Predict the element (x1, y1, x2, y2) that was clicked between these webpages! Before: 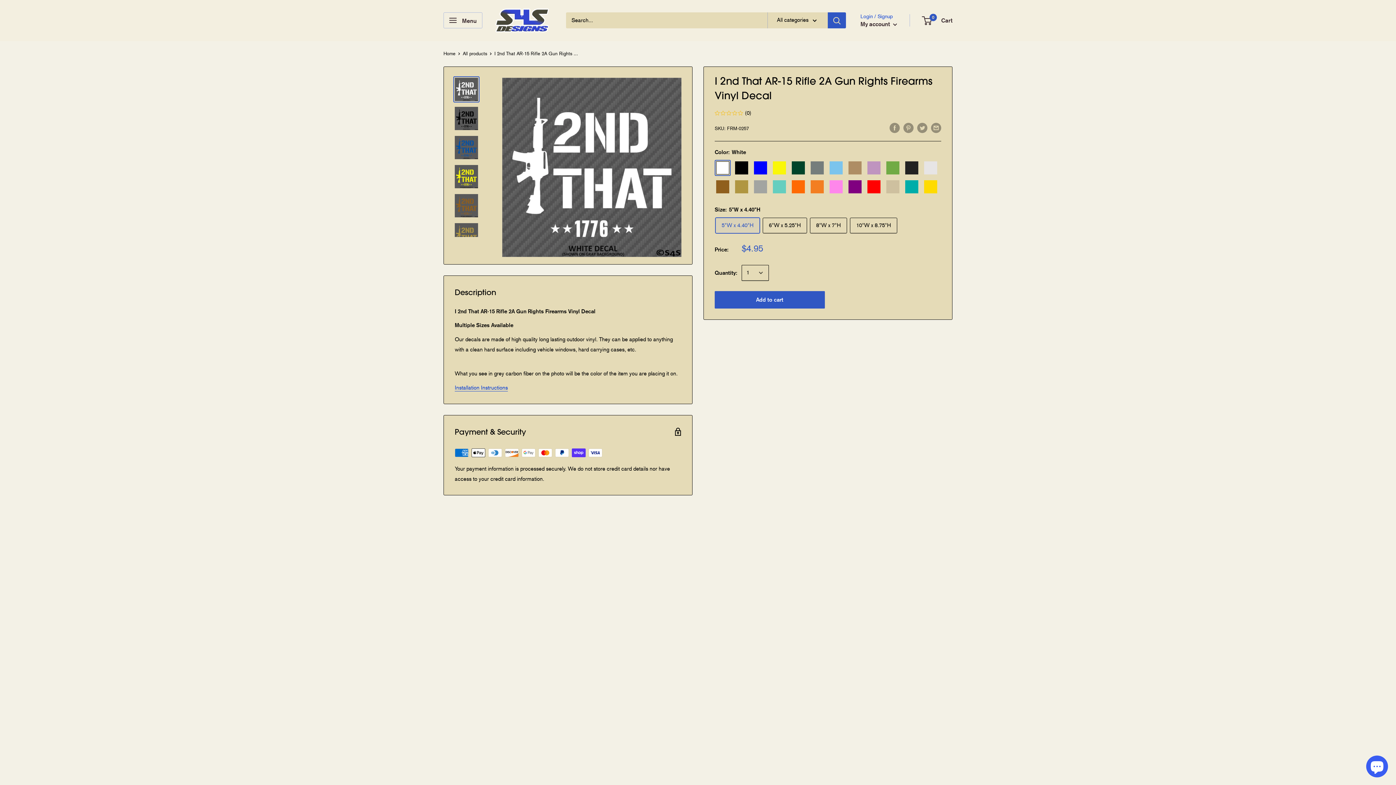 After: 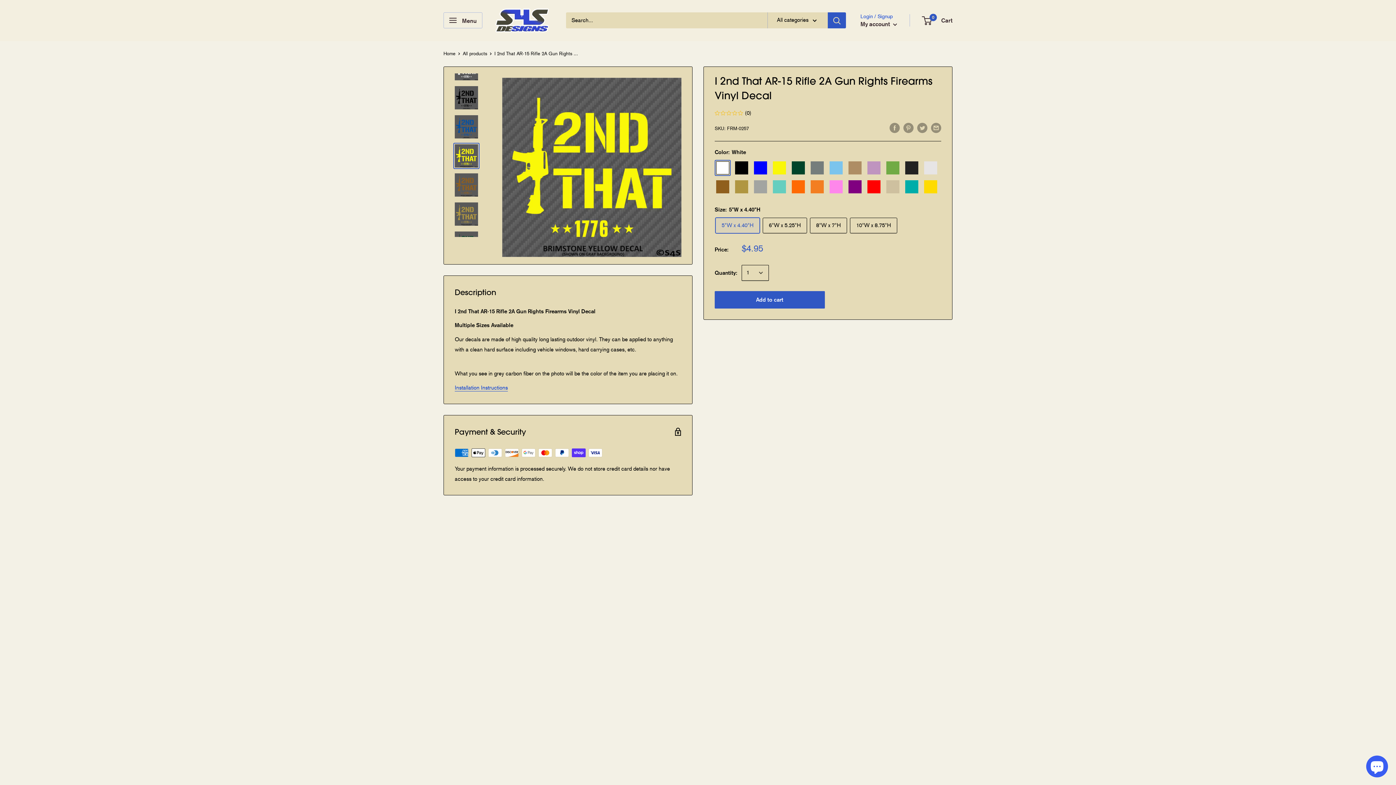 Action: bbox: (453, 163, 479, 189)